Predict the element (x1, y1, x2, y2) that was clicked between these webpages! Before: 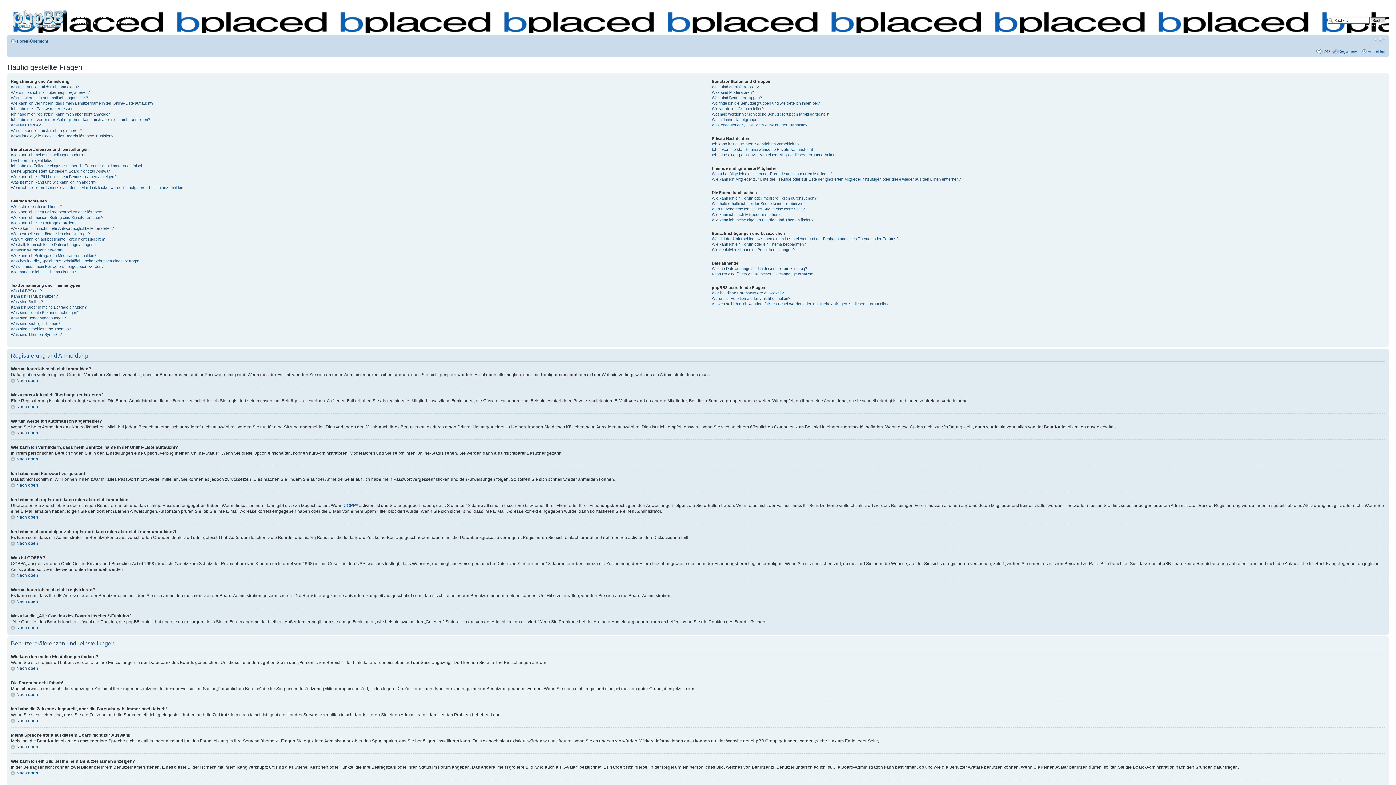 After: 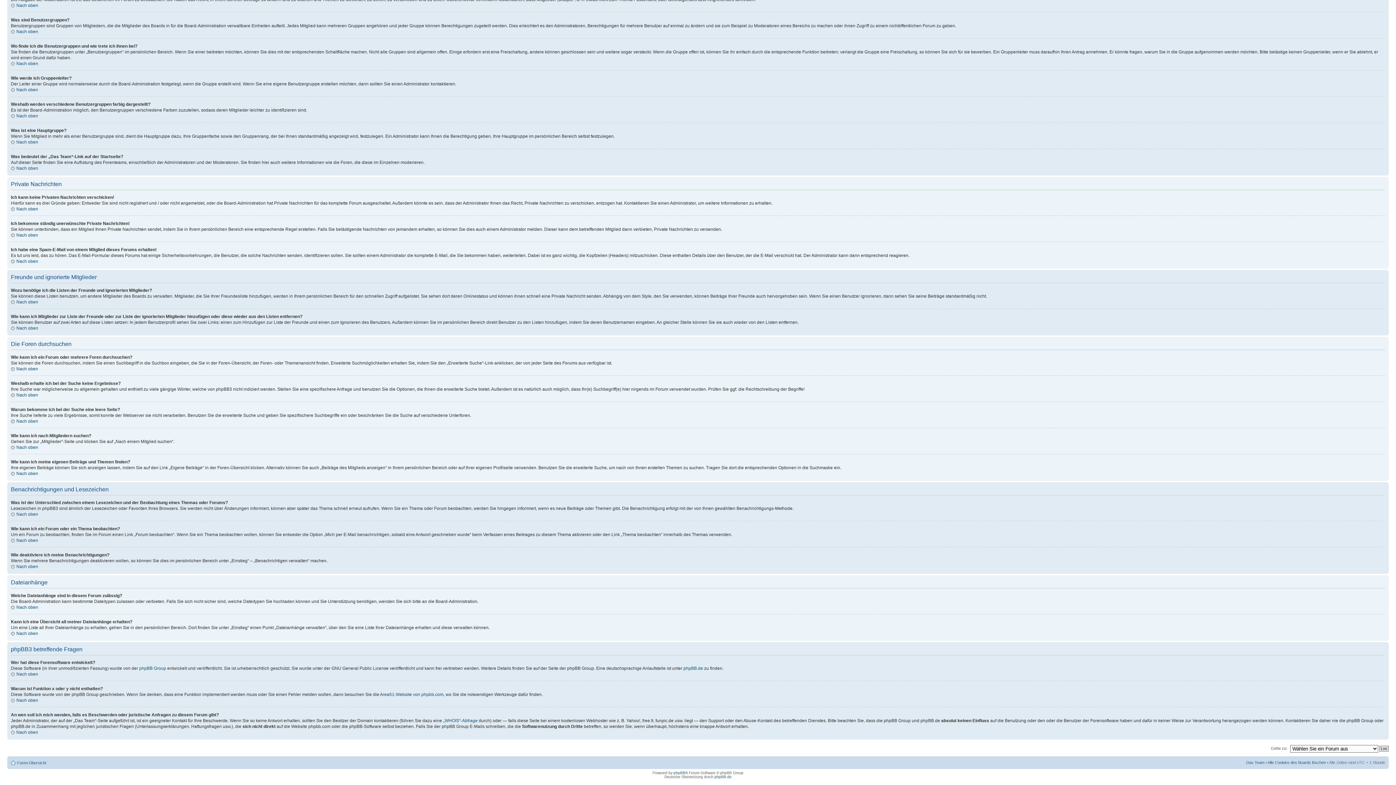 Action: bbox: (711, 201, 805, 205) label: Weshalb erhalte ich bei der Suche keine Ergebnisse?